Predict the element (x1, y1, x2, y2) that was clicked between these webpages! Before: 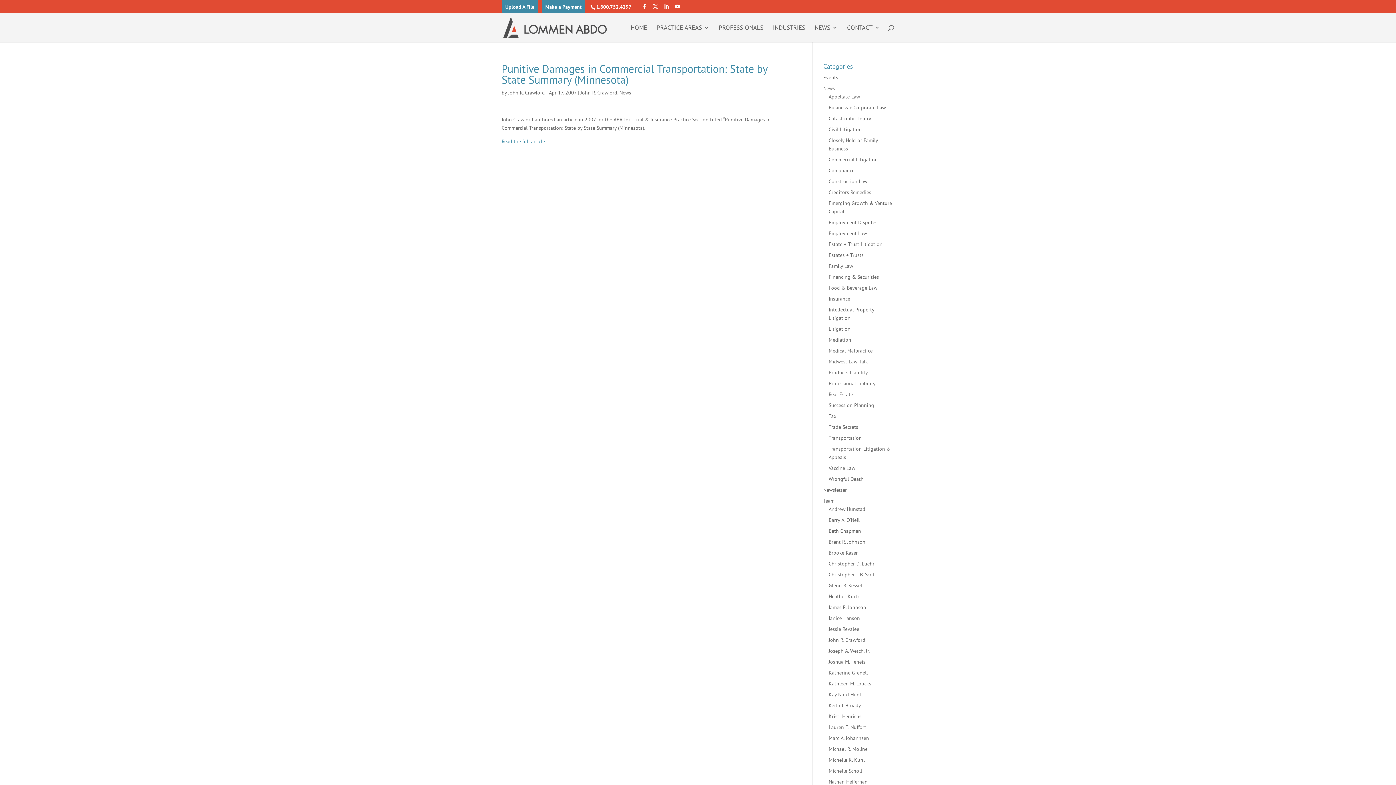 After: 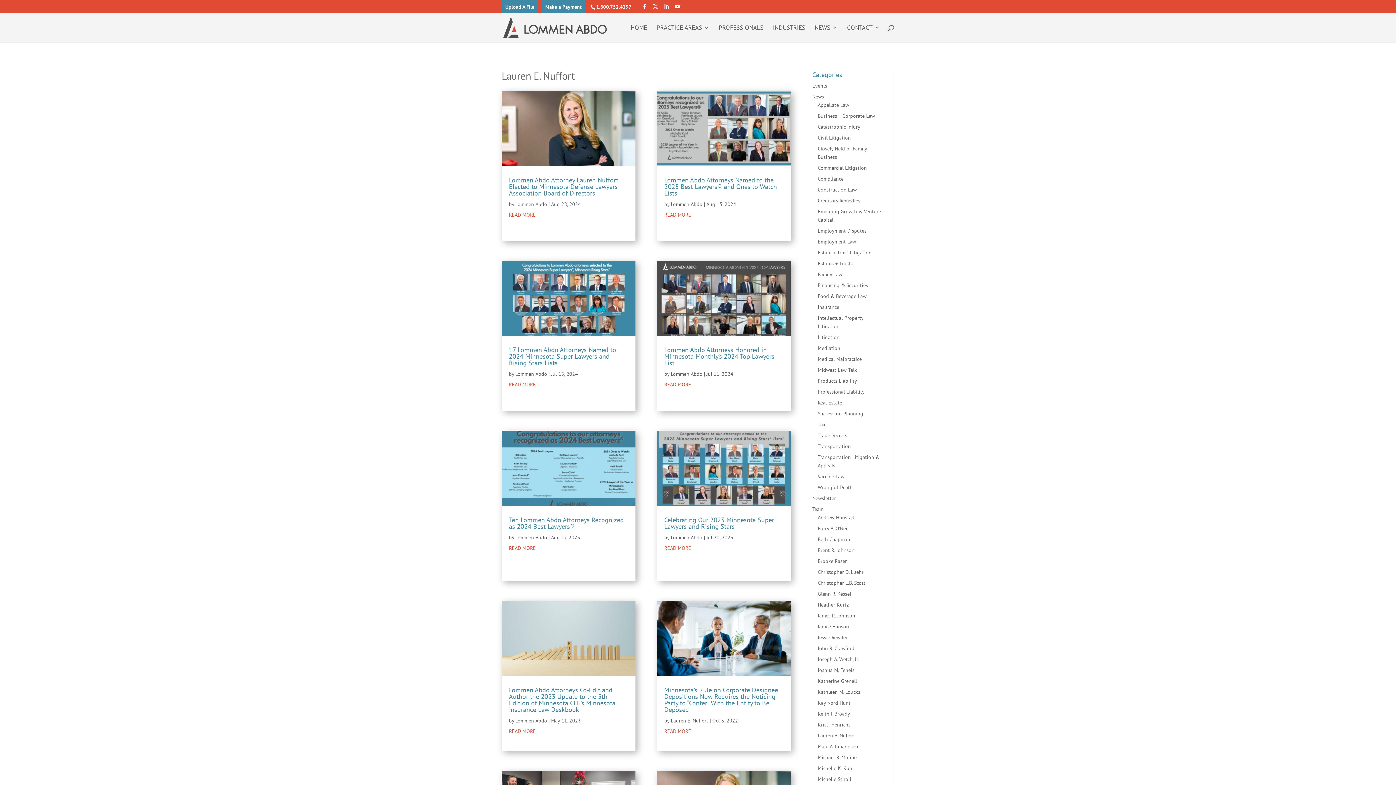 Action: bbox: (828, 724, 866, 730) label: Lauren E. Nuffort